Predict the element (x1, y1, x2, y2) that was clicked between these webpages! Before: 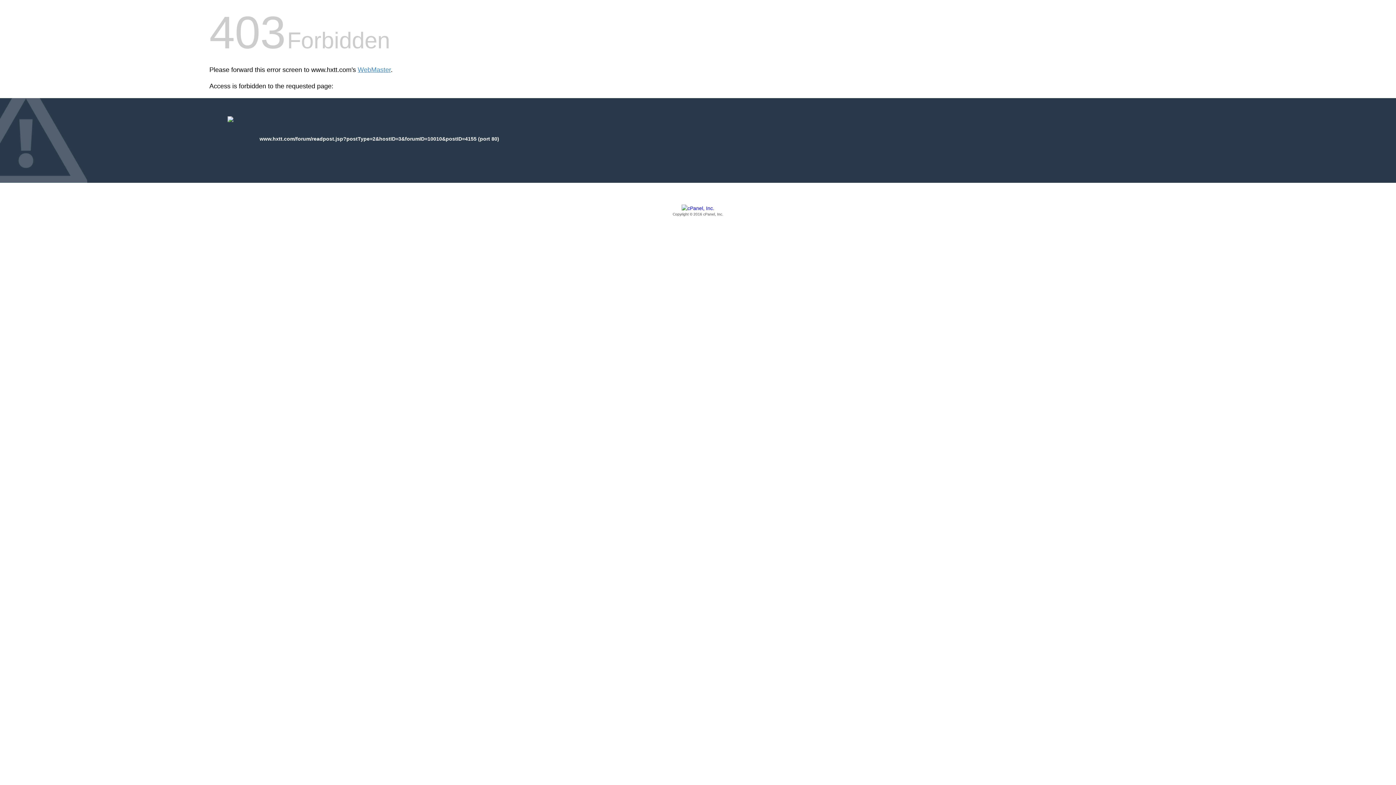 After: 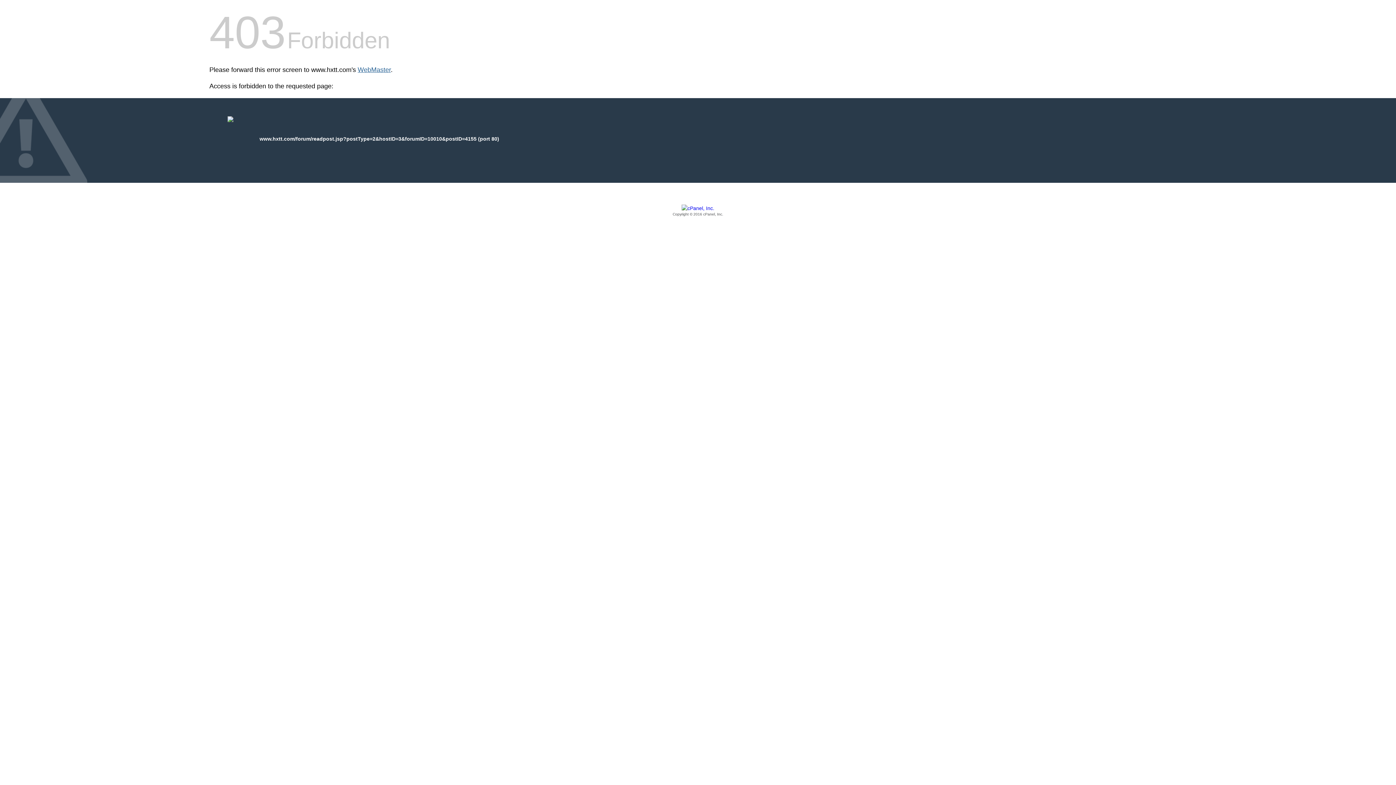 Action: bbox: (357, 66, 390, 73) label: WebMaster